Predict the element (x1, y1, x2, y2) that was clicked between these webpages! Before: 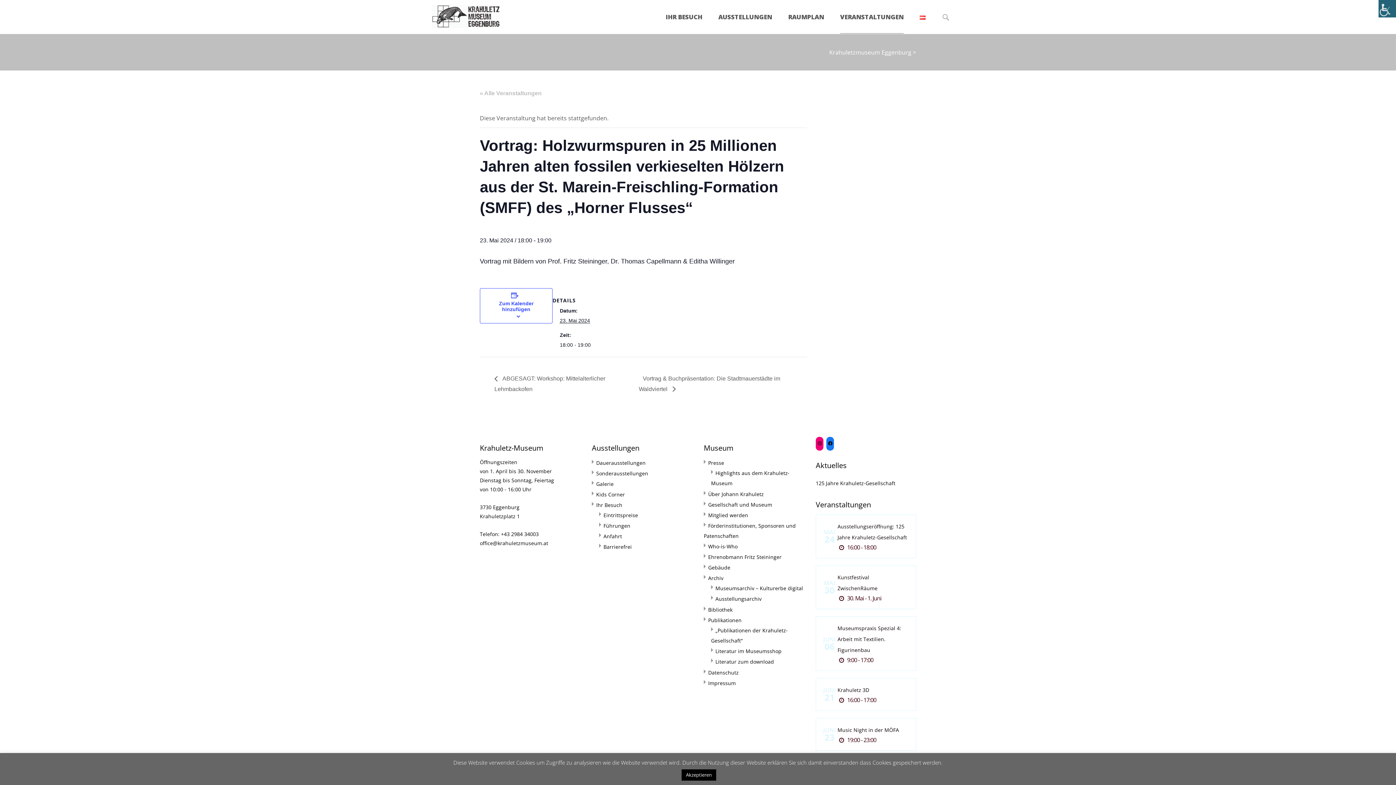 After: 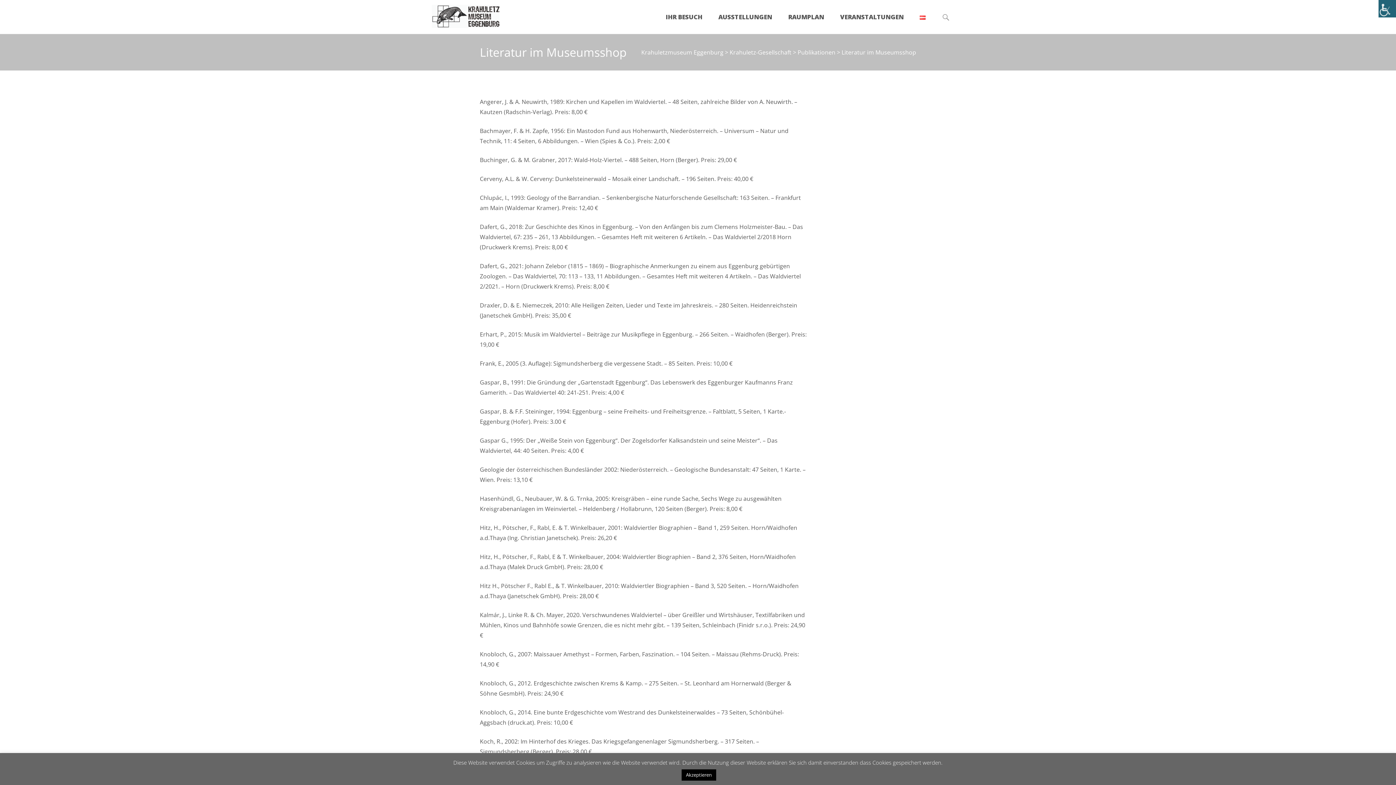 Action: bbox: (715, 647, 781, 654) label: Literatur im Museumsshop